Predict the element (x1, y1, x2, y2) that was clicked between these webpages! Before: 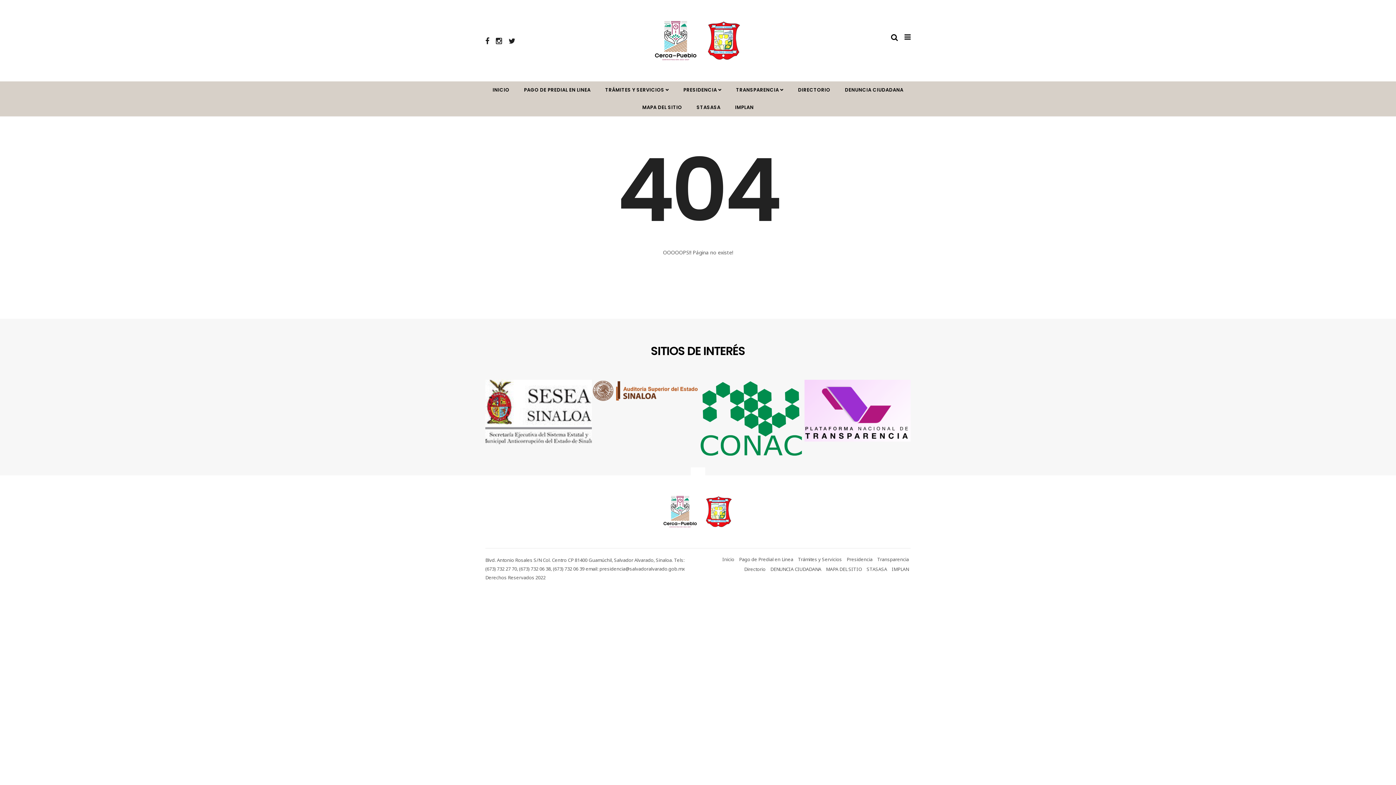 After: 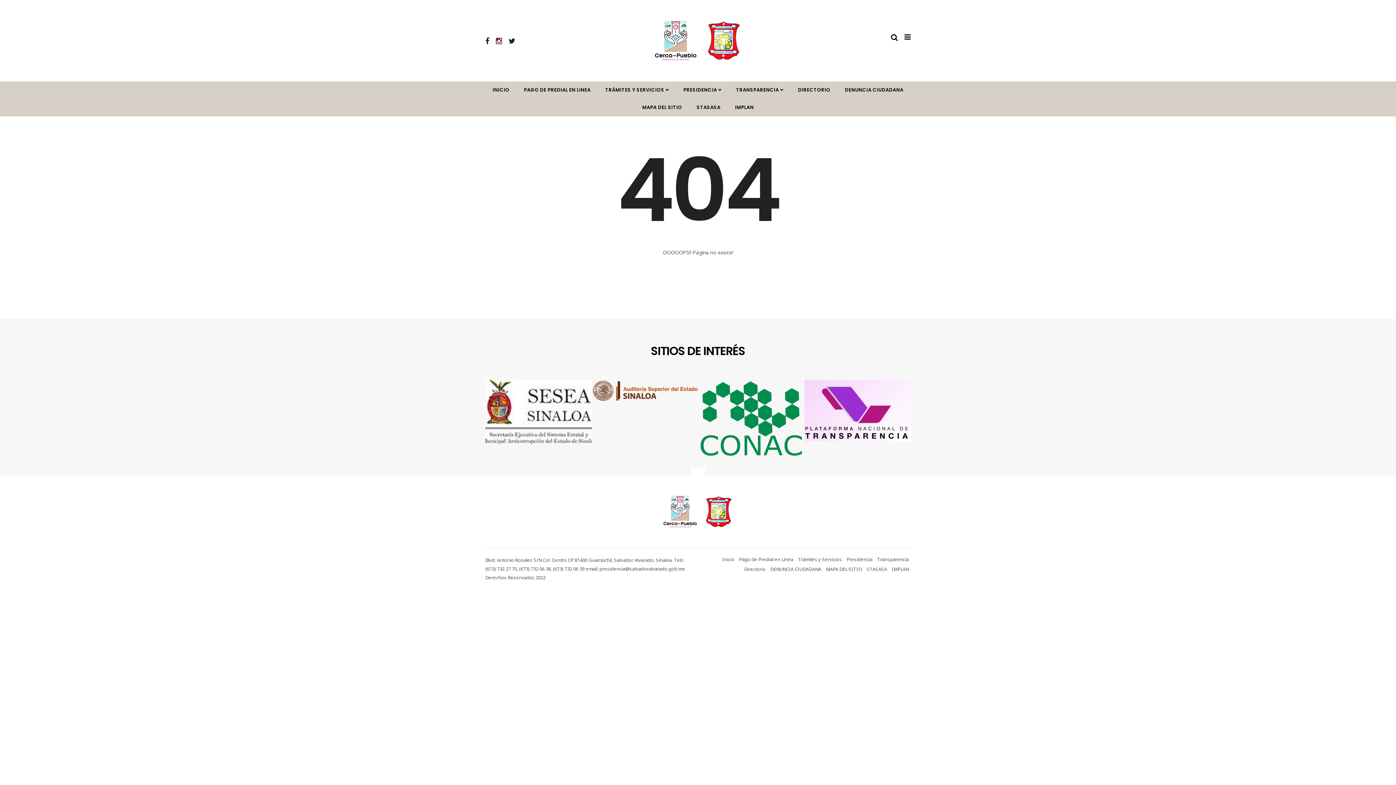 Action: bbox: (496, 34, 502, 47)